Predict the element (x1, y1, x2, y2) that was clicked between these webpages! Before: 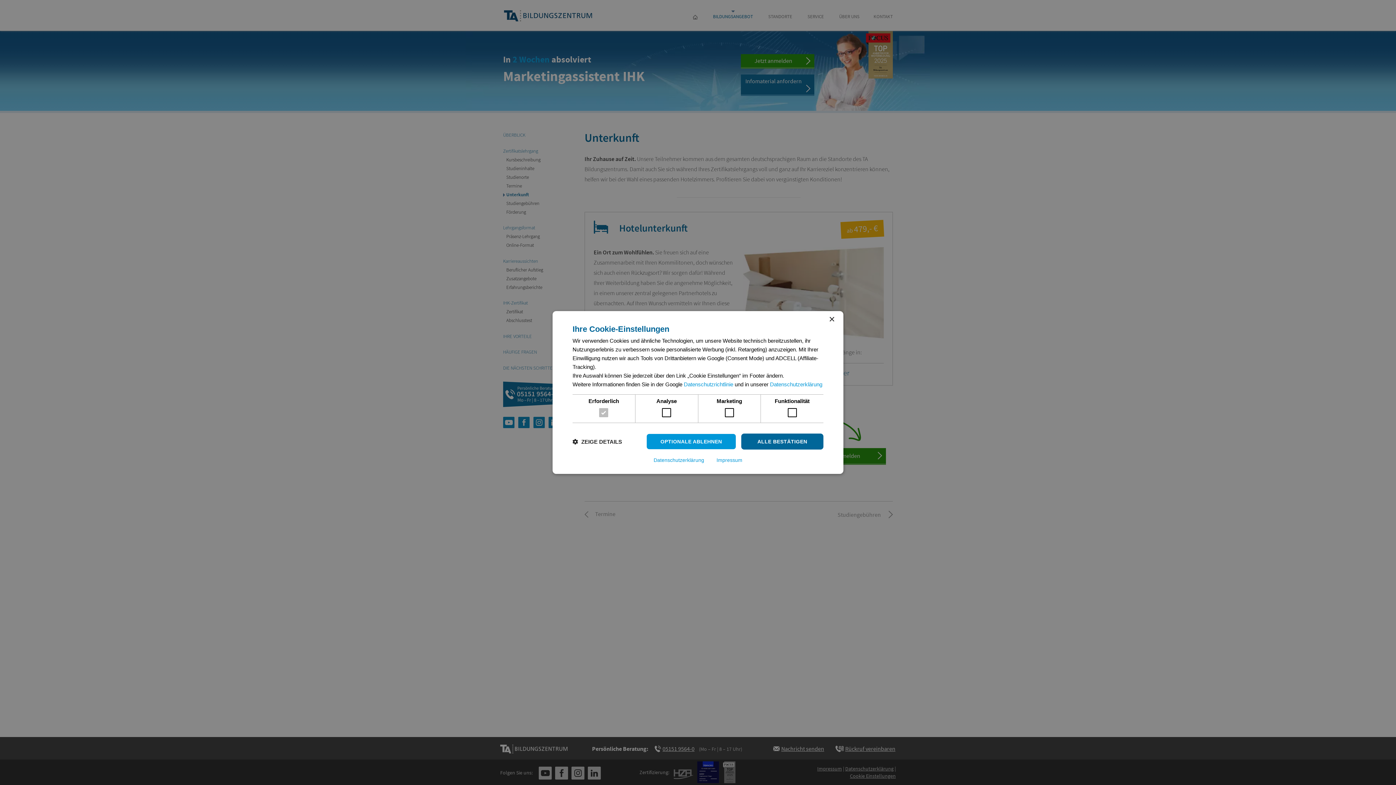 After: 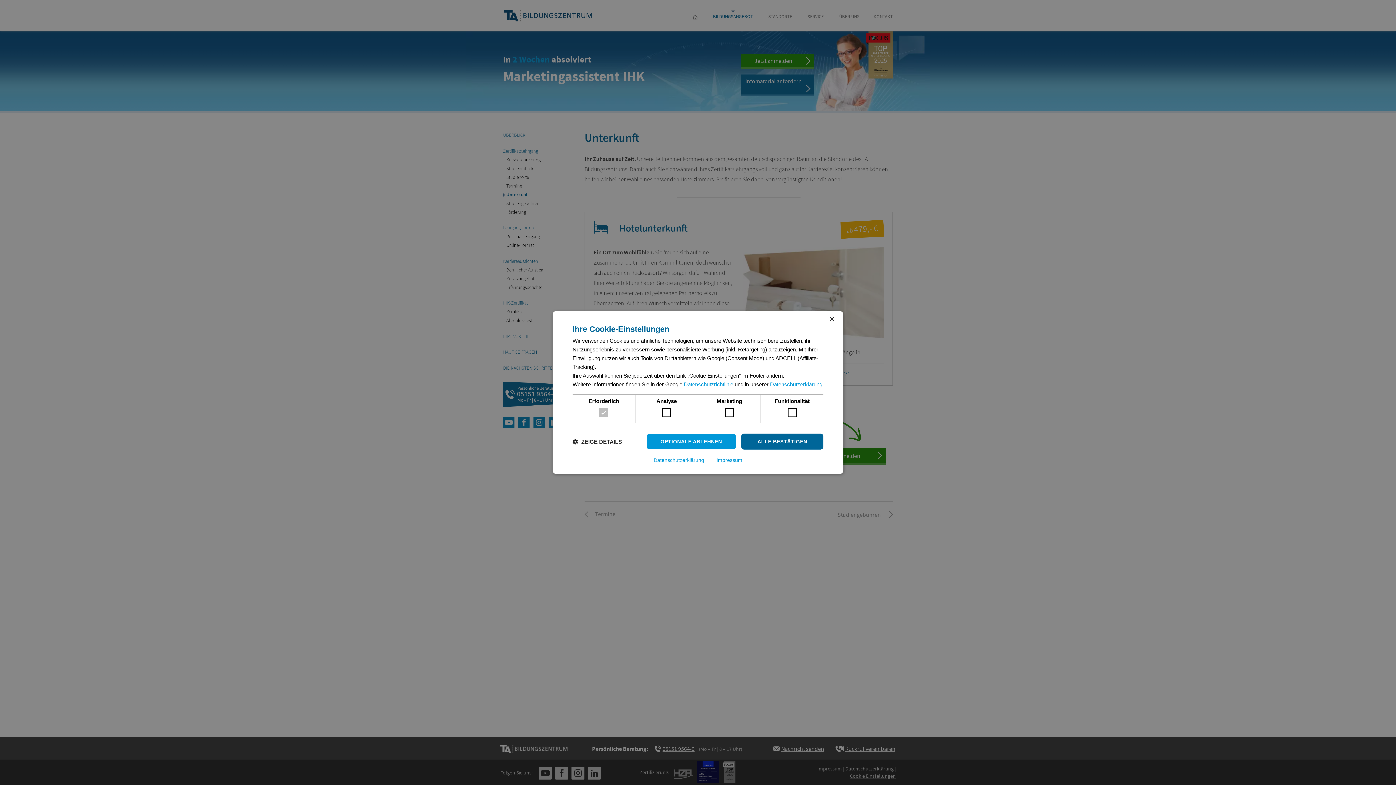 Action: bbox: (684, 381, 733, 387) label: Datenschutzrichtlinie